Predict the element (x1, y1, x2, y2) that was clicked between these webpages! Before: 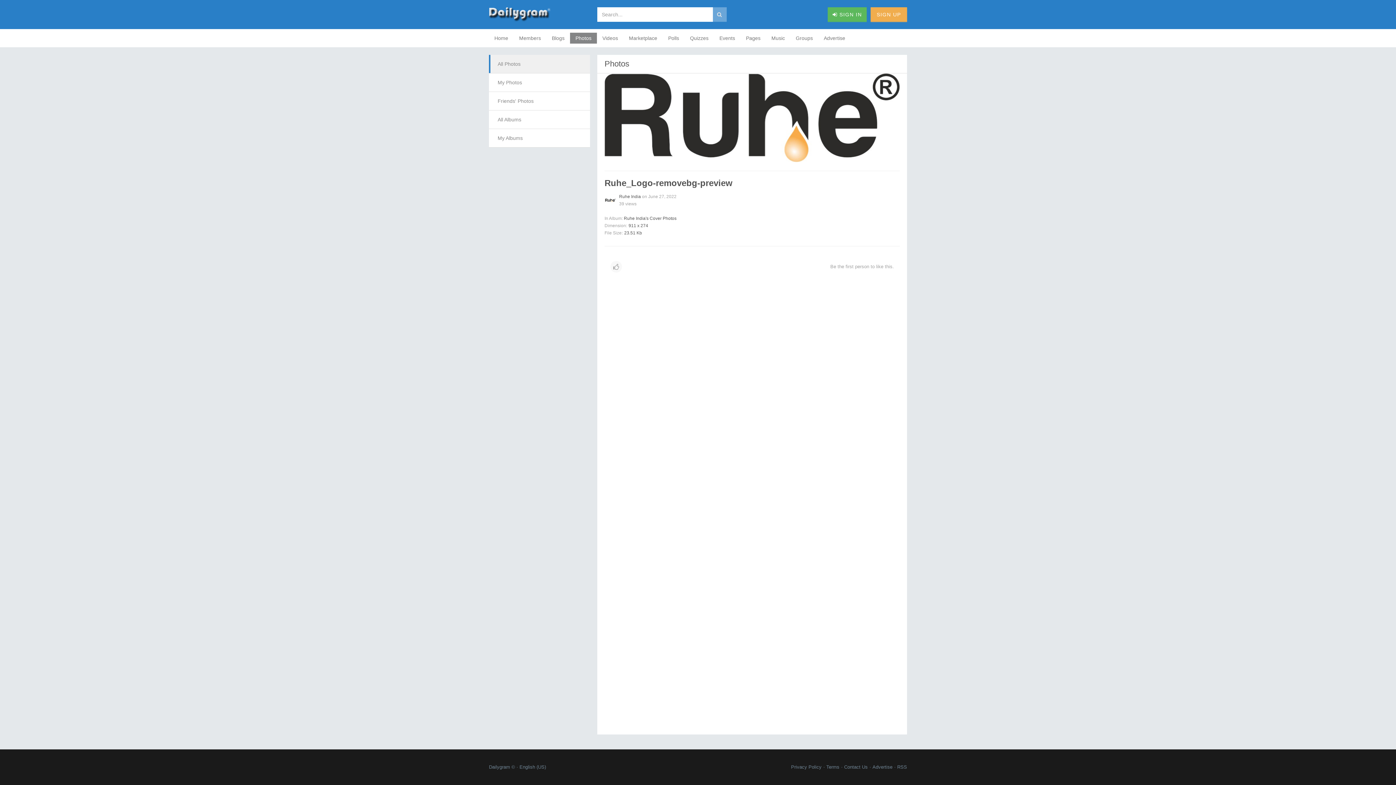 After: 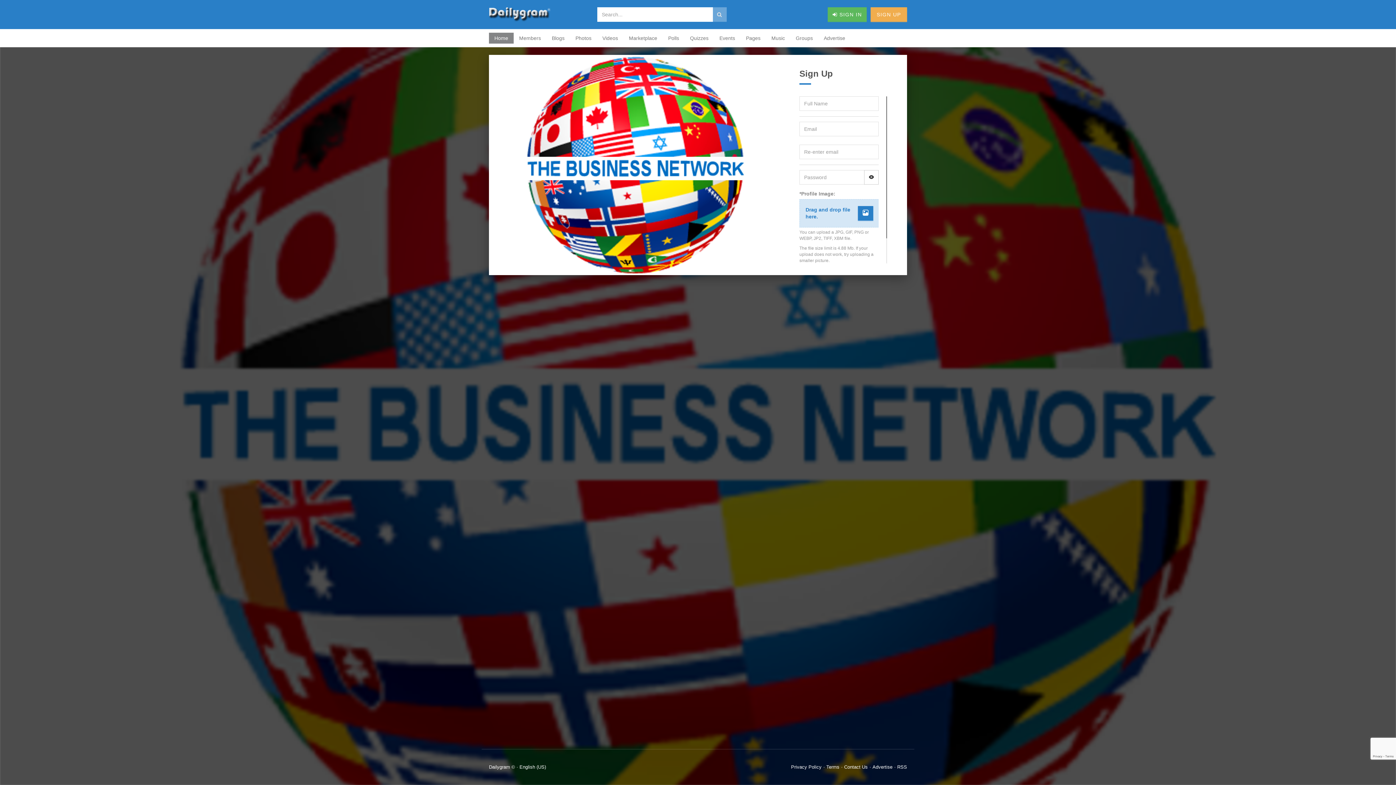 Action: bbox: (489, 7, 582, 21)